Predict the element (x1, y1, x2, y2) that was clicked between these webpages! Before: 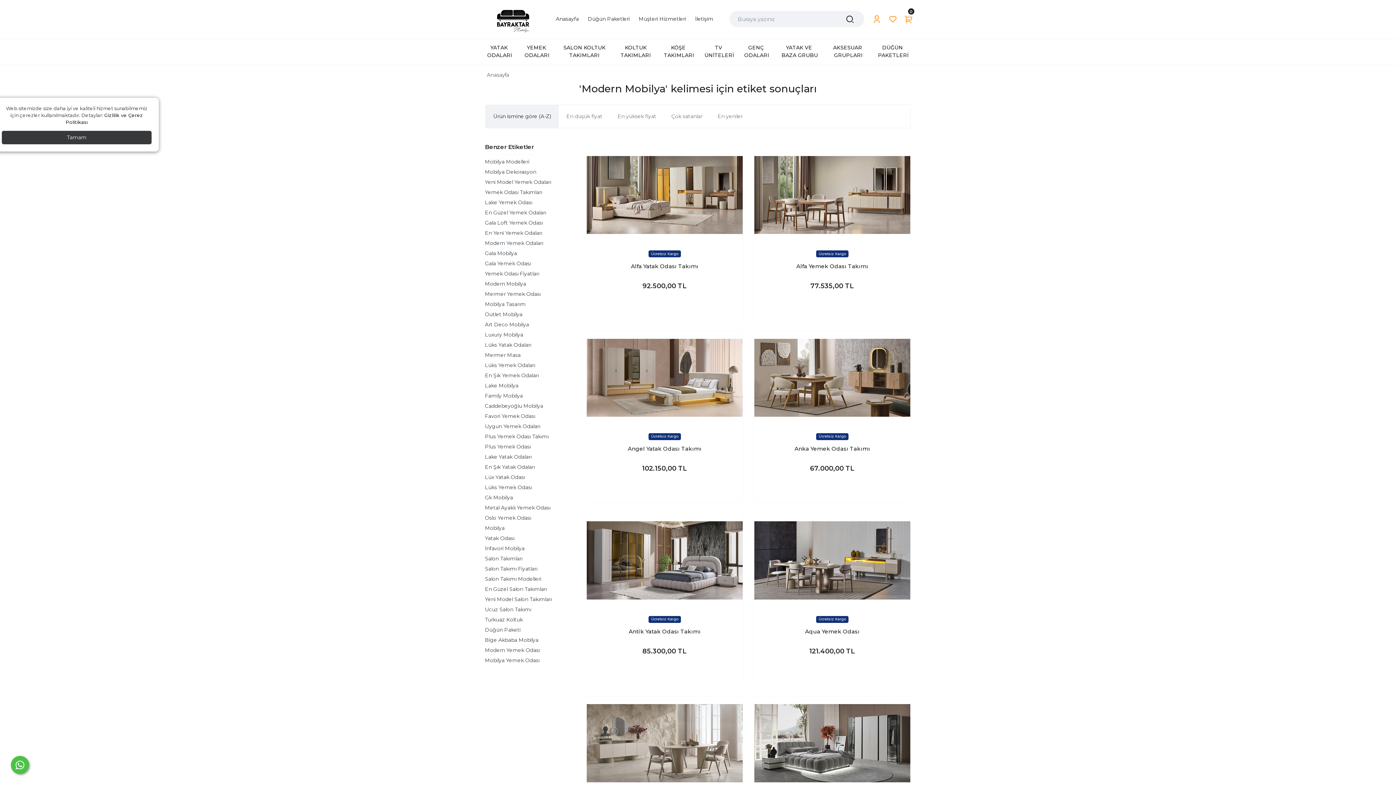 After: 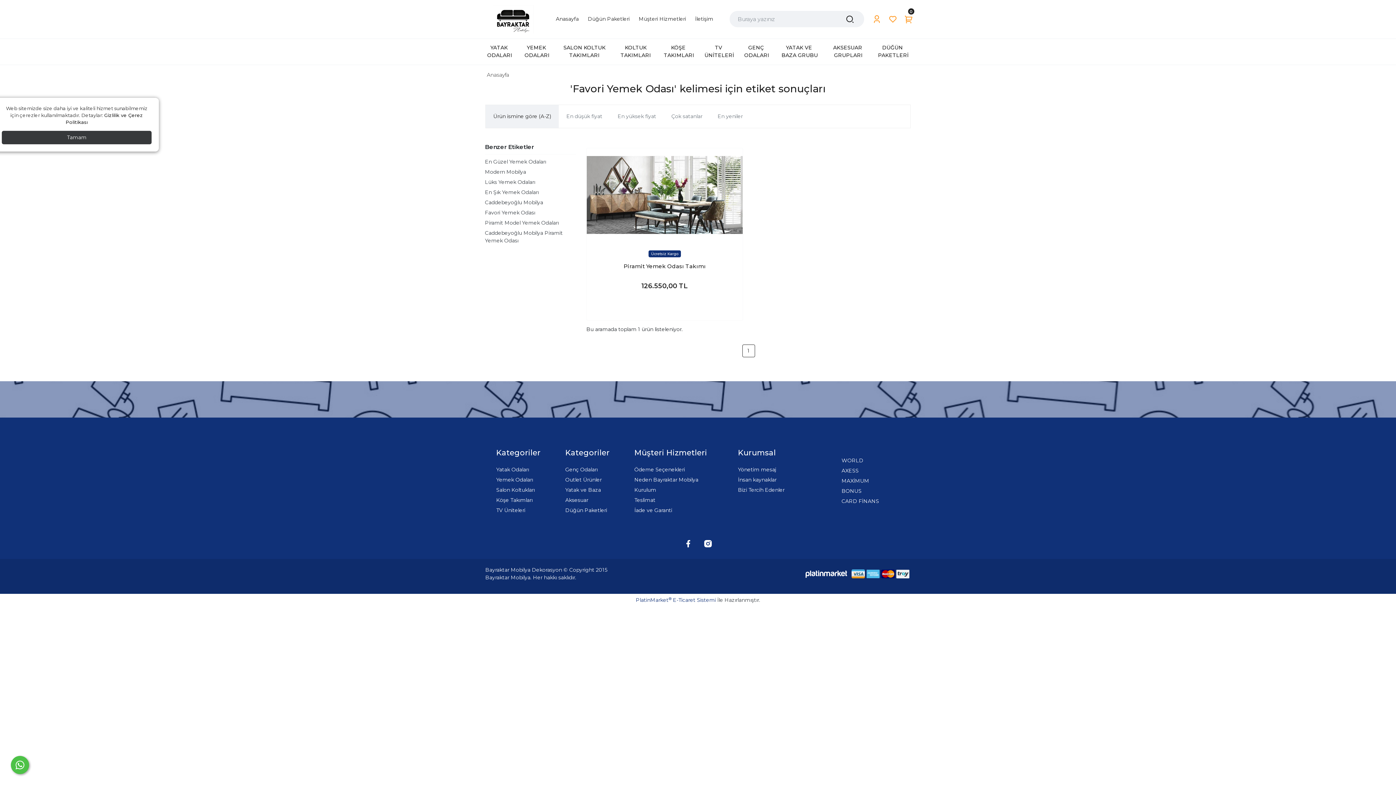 Action: label: Favori Yemek Odası bbox: (485, 411, 576, 421)